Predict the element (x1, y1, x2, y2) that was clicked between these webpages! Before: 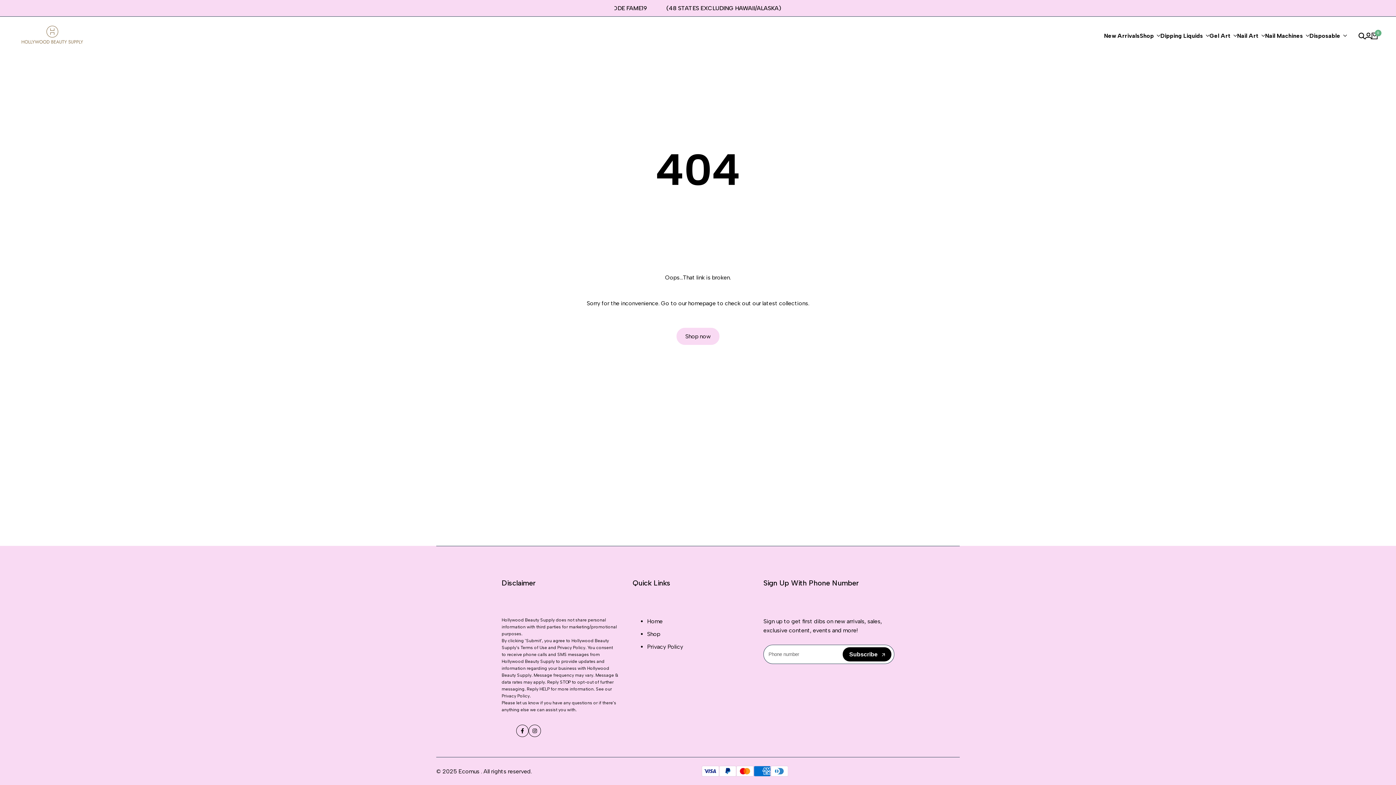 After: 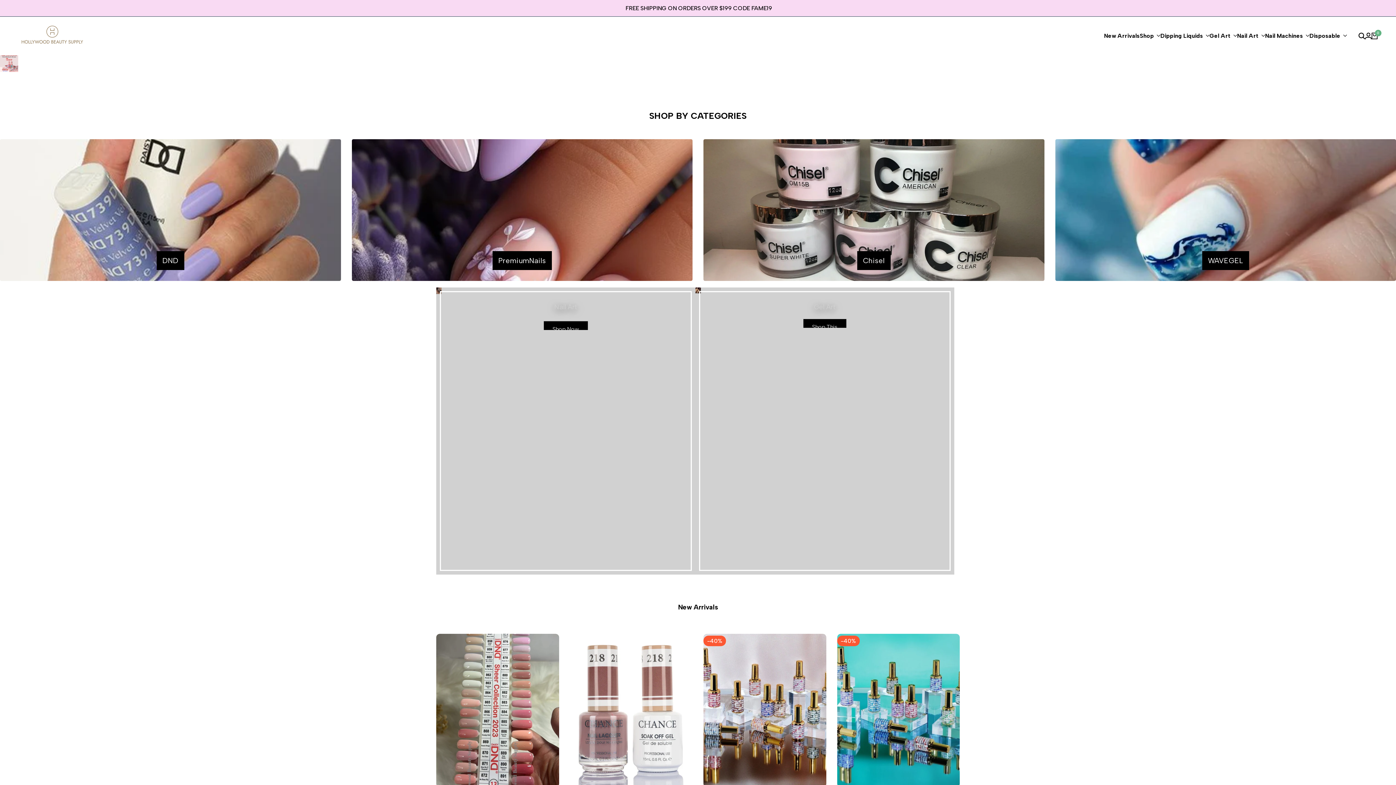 Action: bbox: (14, 18, 90, 53)